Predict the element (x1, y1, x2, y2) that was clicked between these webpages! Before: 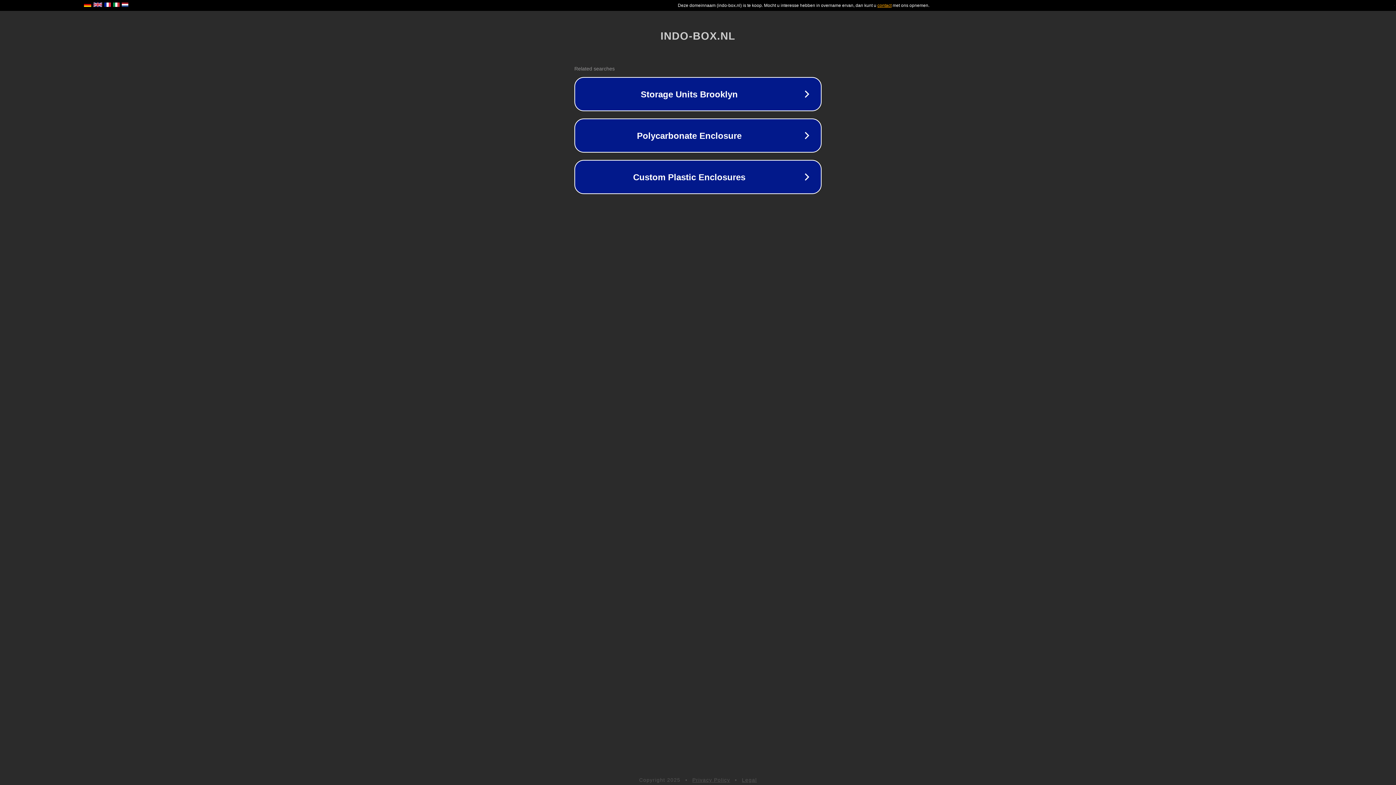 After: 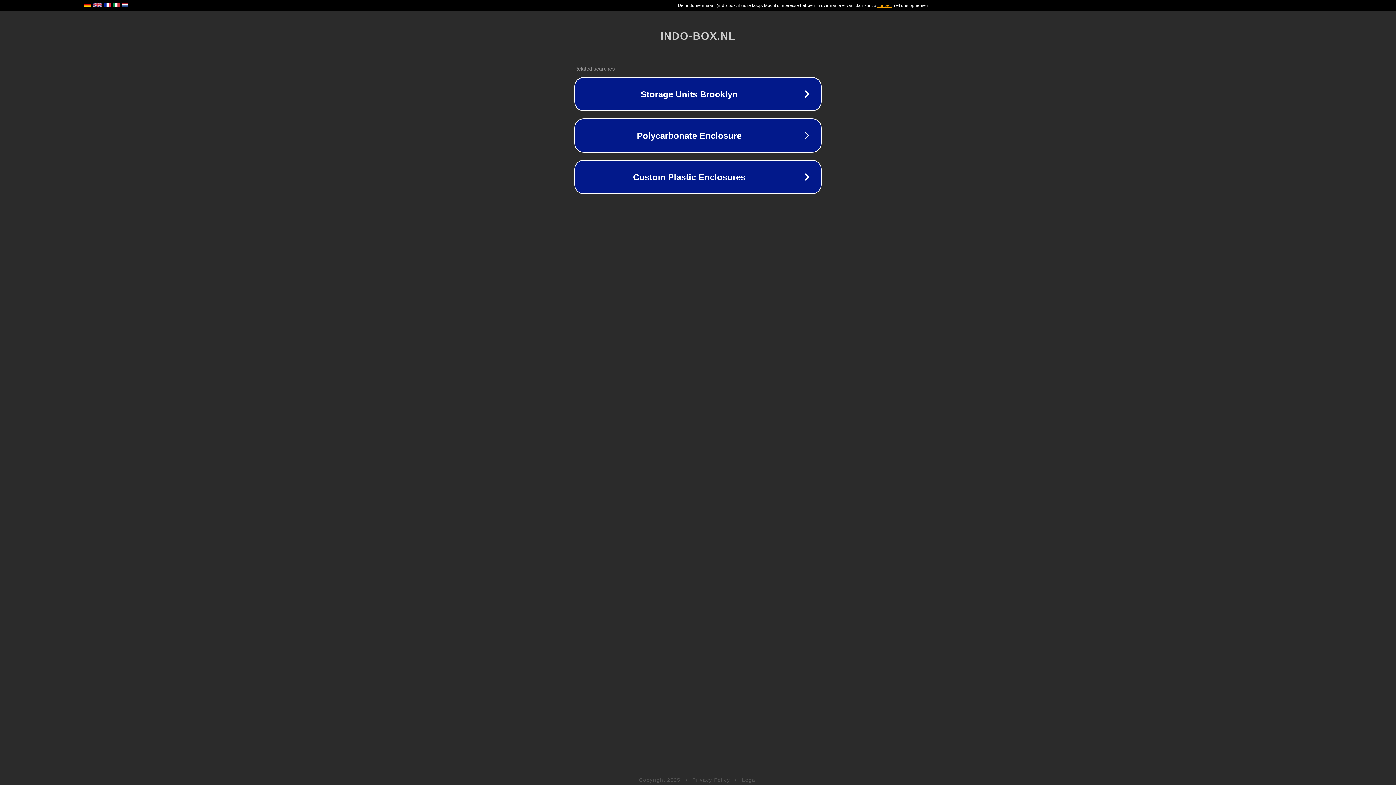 Action: label: Legal bbox: (742, 777, 757, 783)